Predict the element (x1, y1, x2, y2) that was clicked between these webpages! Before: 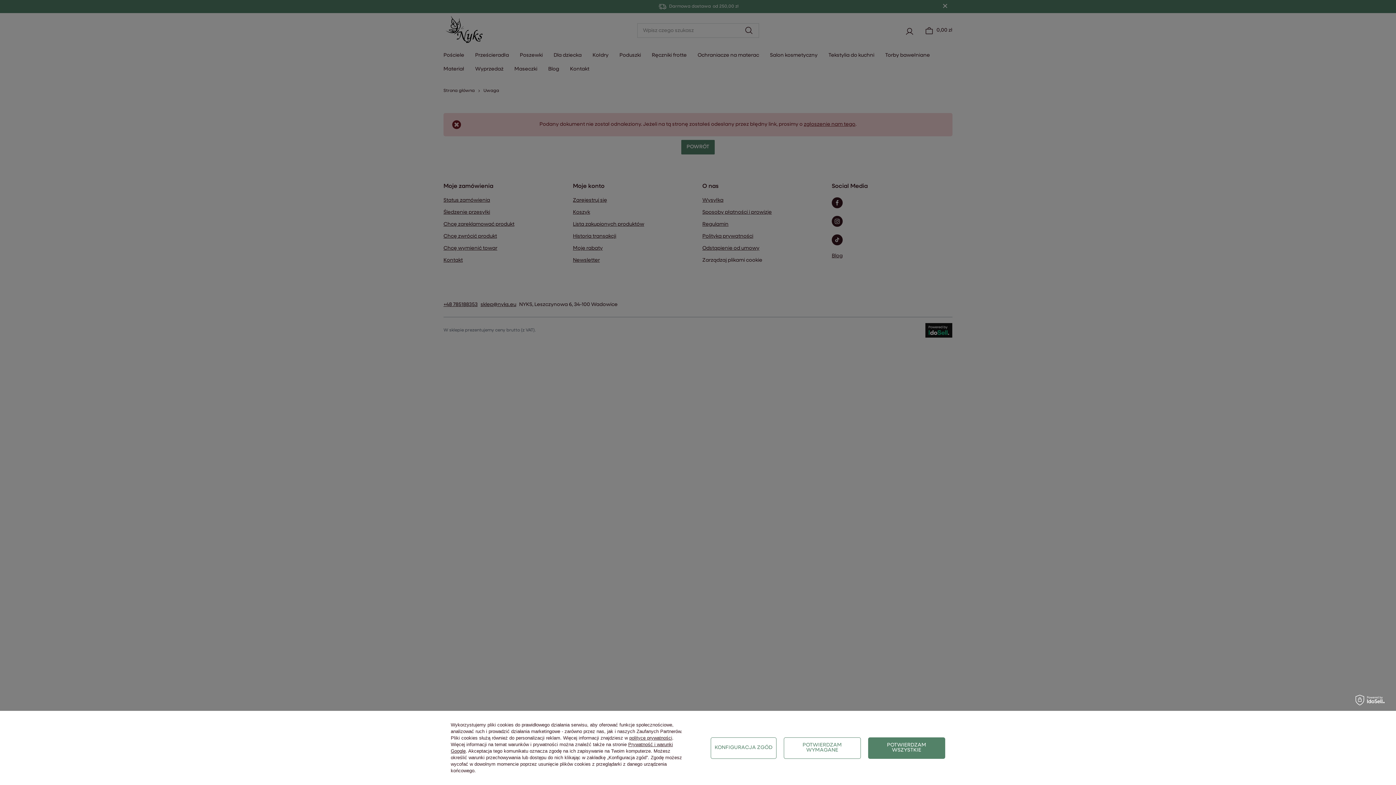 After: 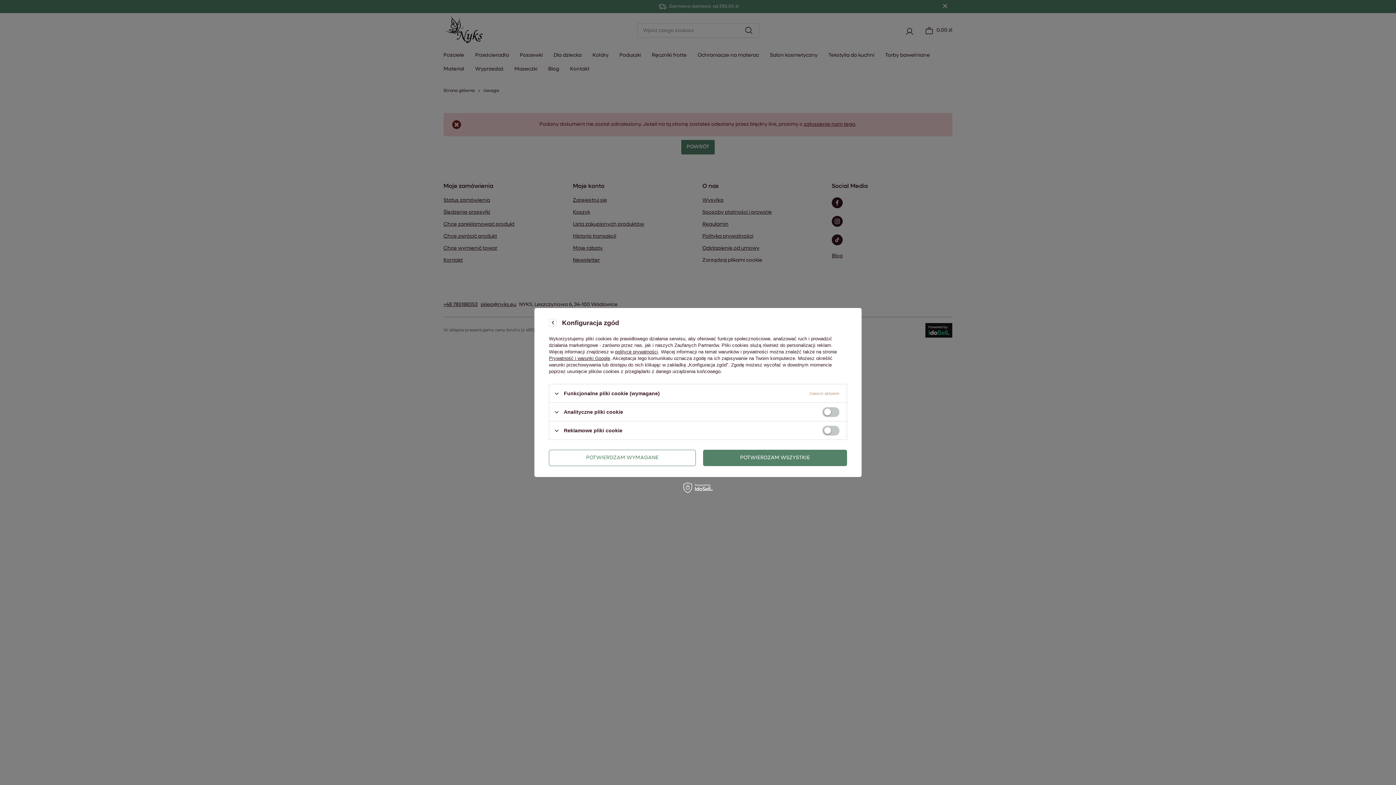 Action: label: KONFIGURACJA ZGÓD bbox: (710, 737, 776, 759)